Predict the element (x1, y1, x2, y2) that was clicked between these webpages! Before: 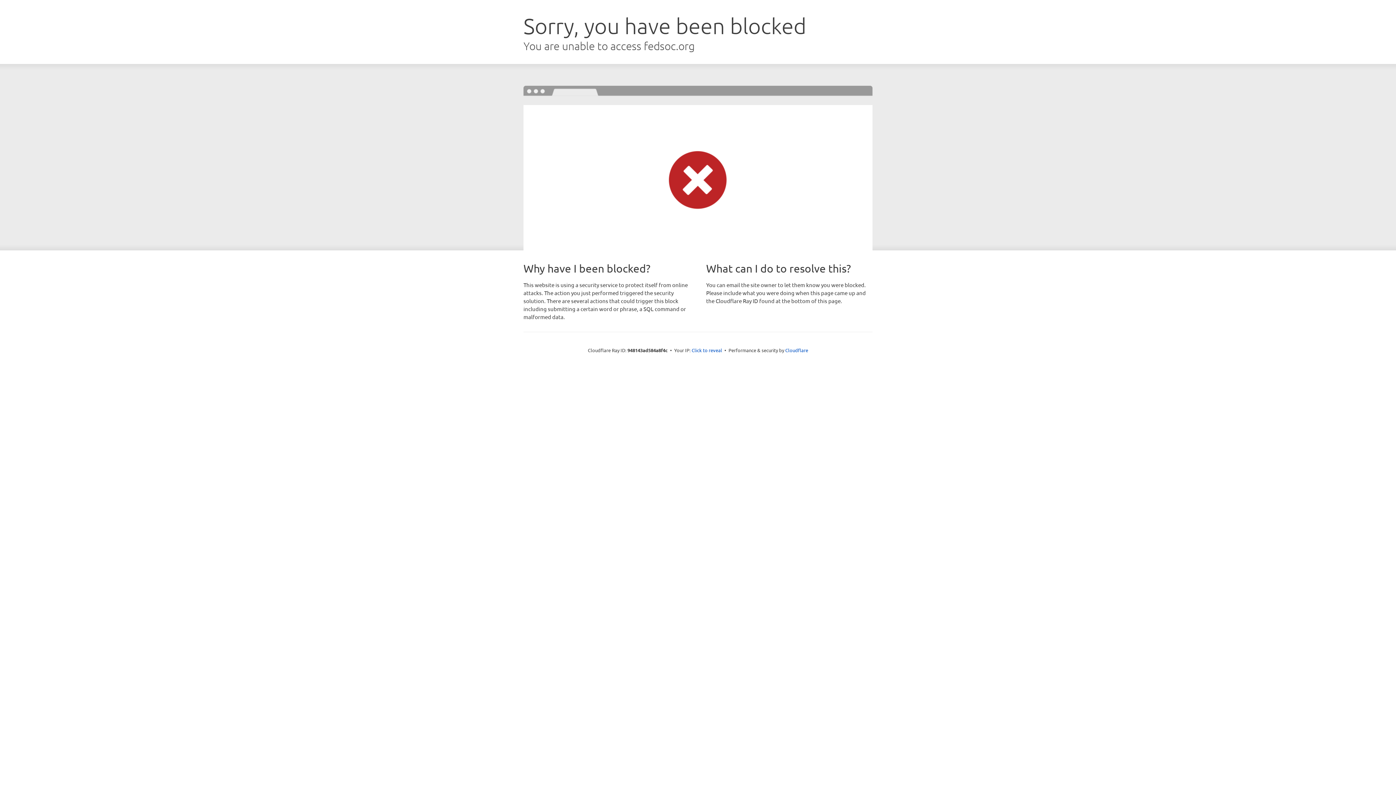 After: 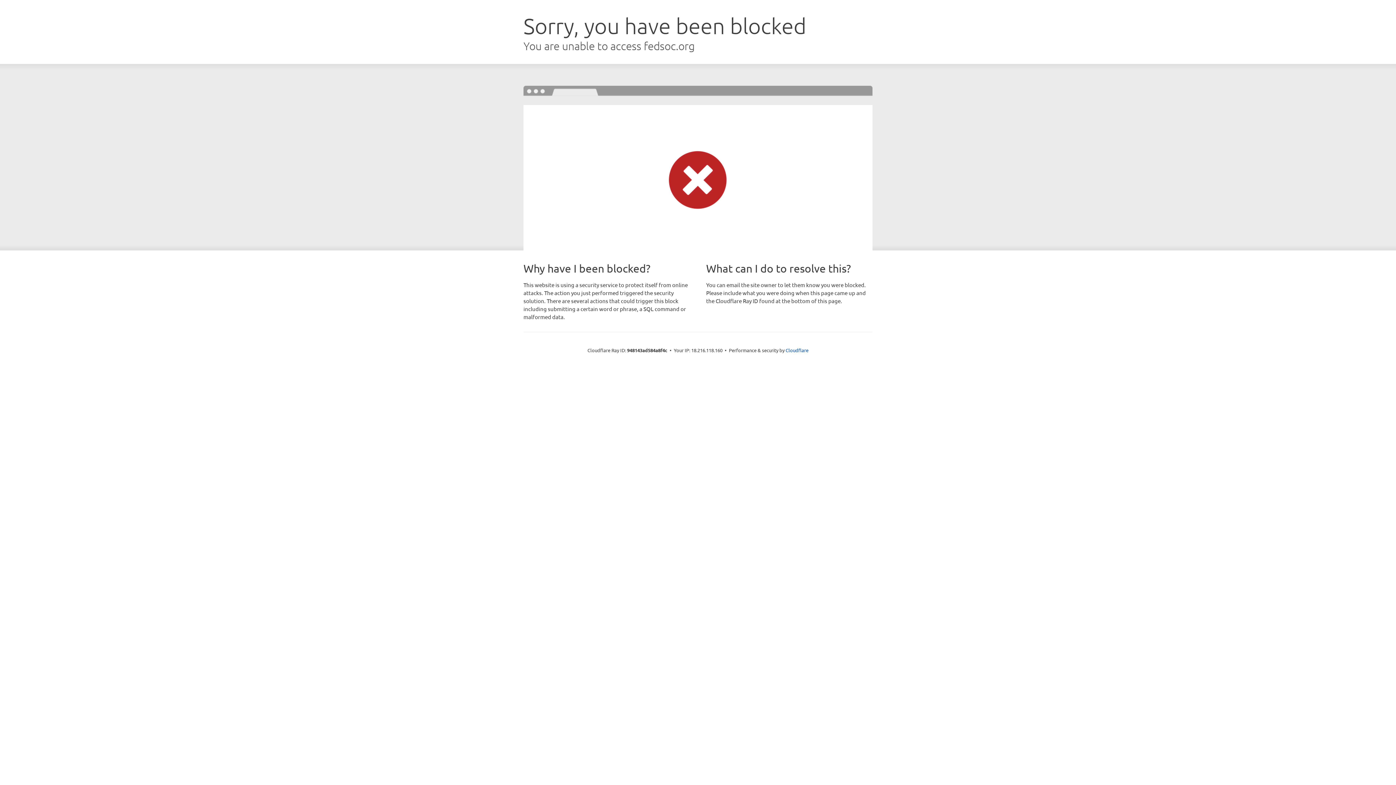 Action: label: Click to reveal bbox: (691, 346, 722, 353)